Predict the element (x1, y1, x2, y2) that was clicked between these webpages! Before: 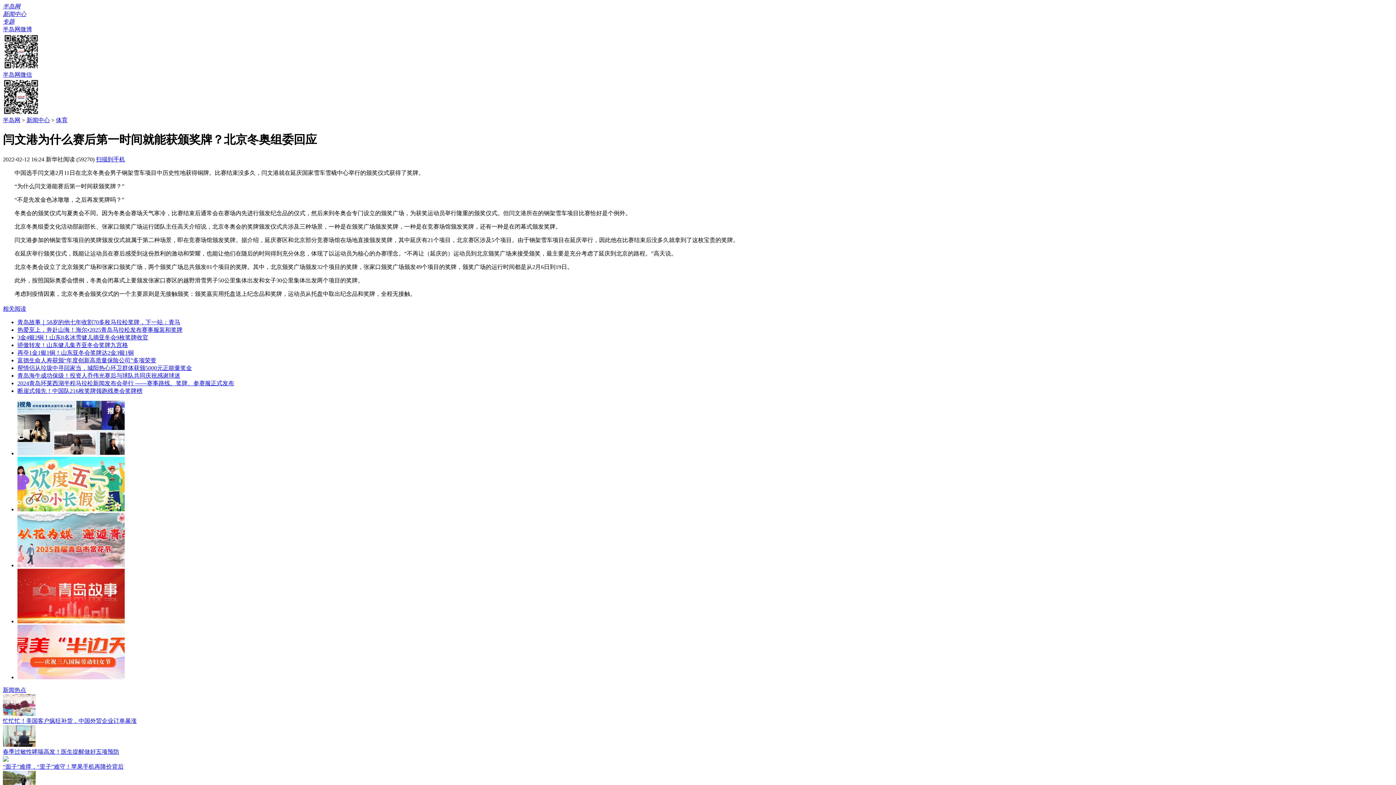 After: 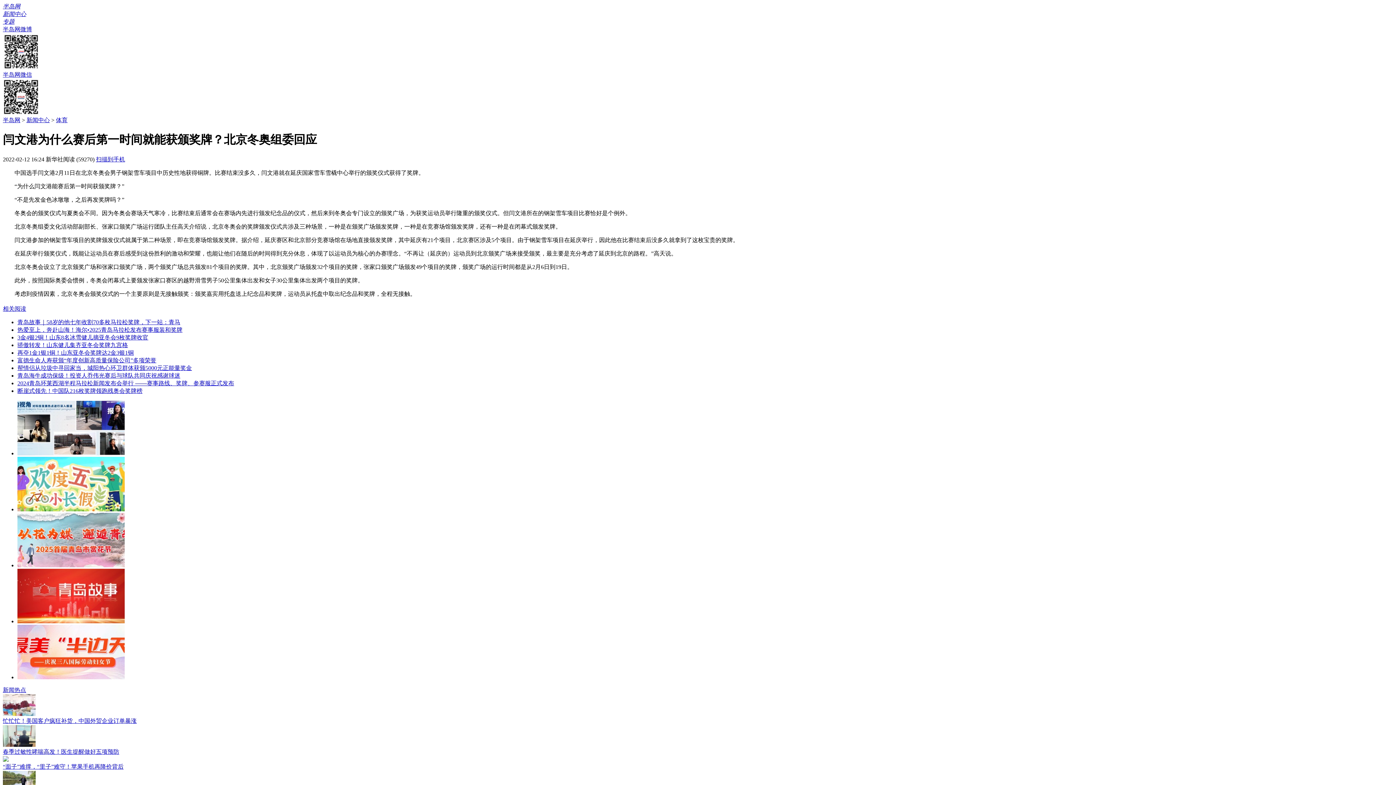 Action: label: 相关阅读 bbox: (2, 305, 26, 311)